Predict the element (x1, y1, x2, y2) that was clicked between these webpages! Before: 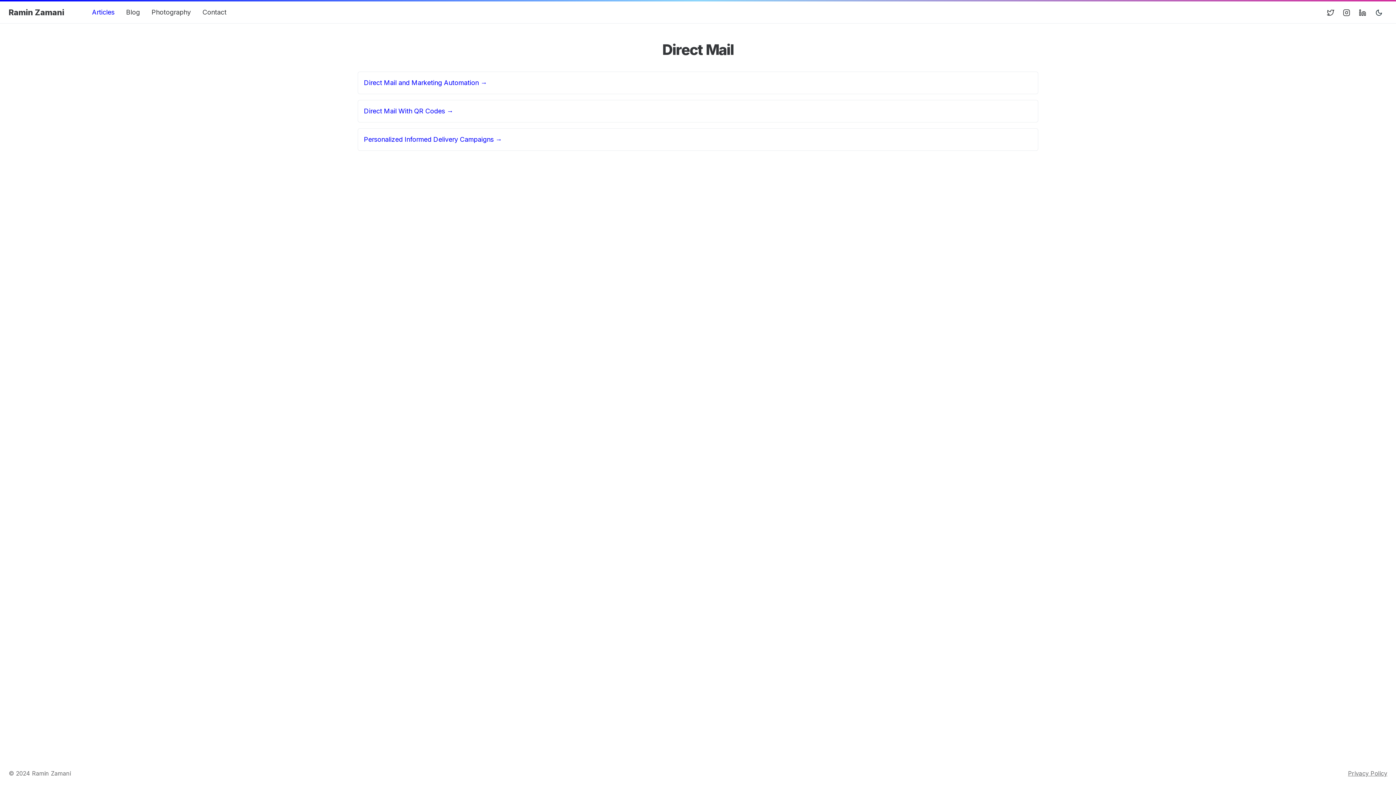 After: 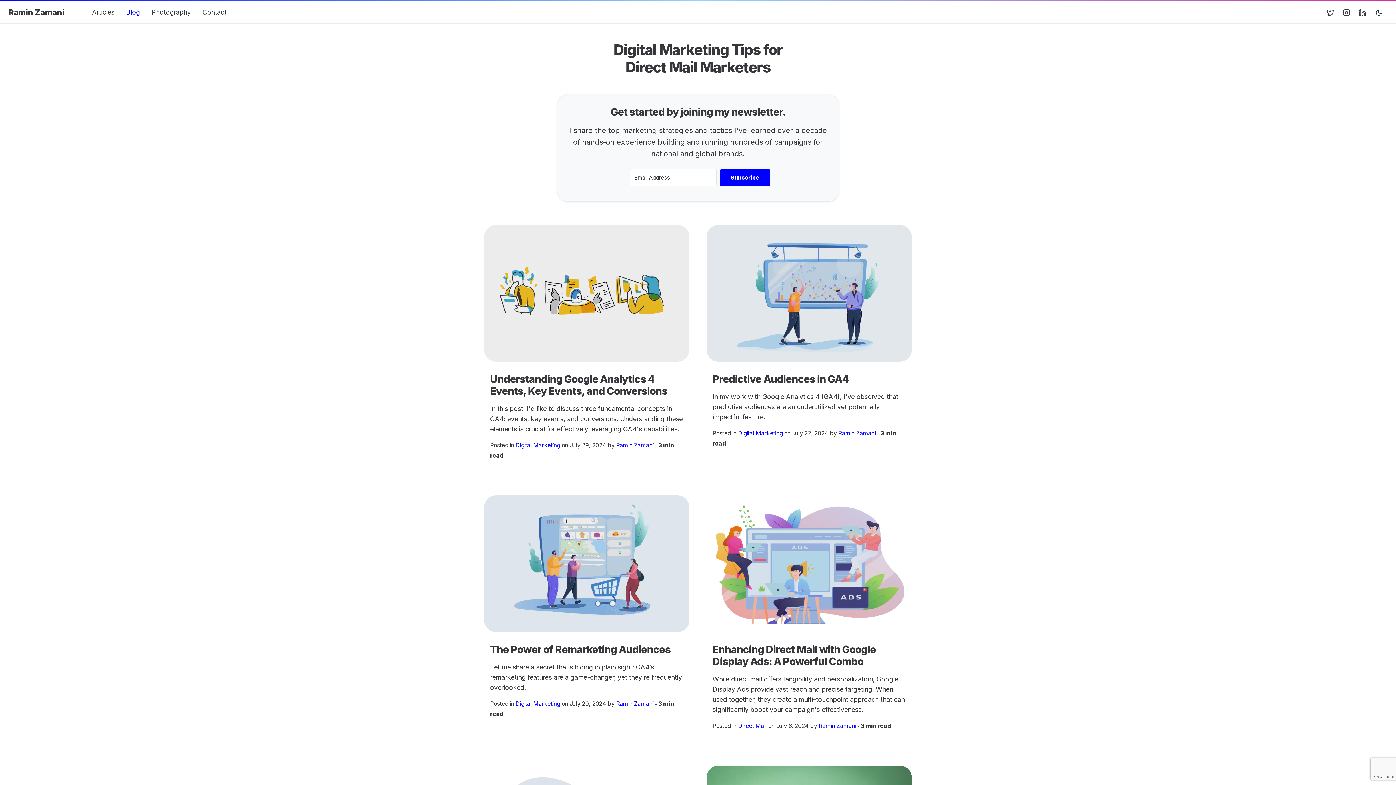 Action: label: Blog bbox: (126, 5, 145, 18)